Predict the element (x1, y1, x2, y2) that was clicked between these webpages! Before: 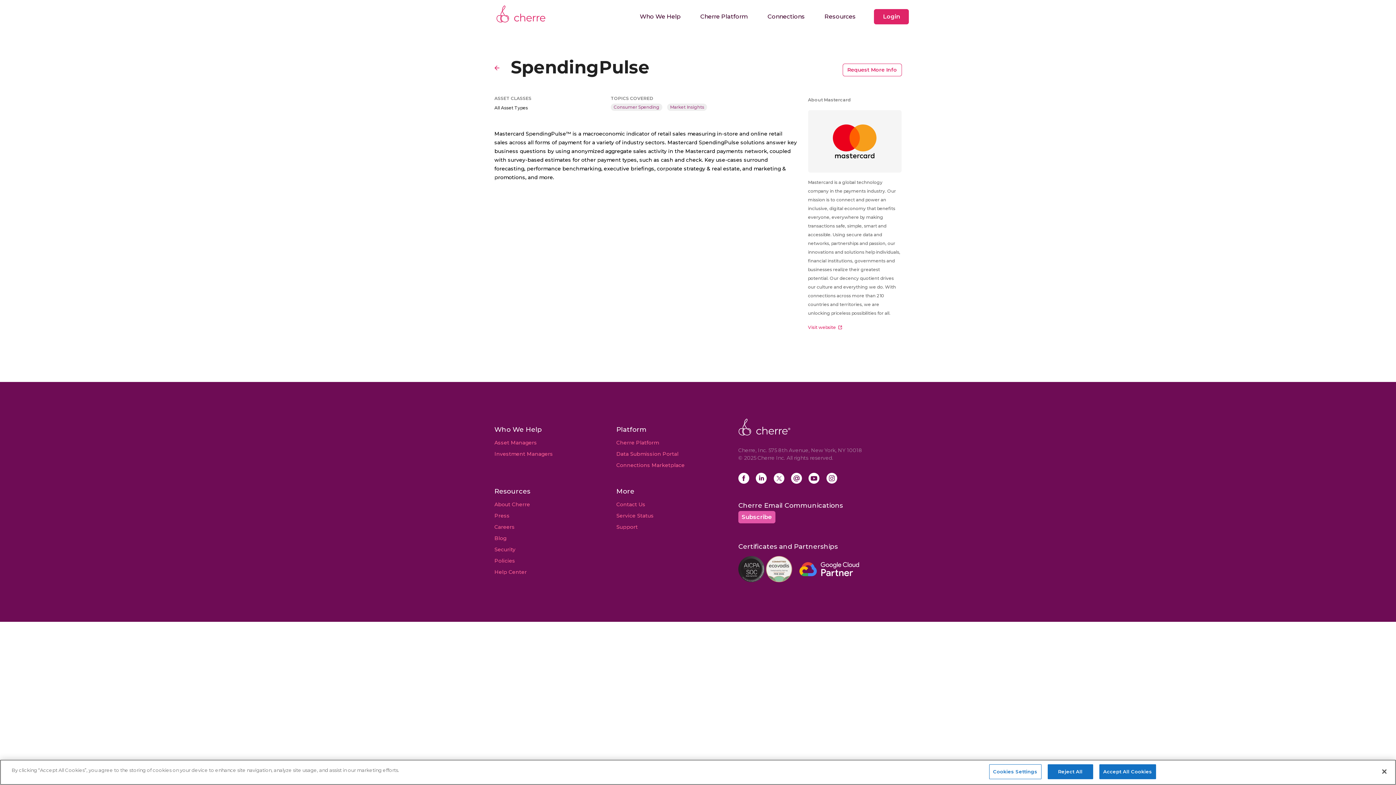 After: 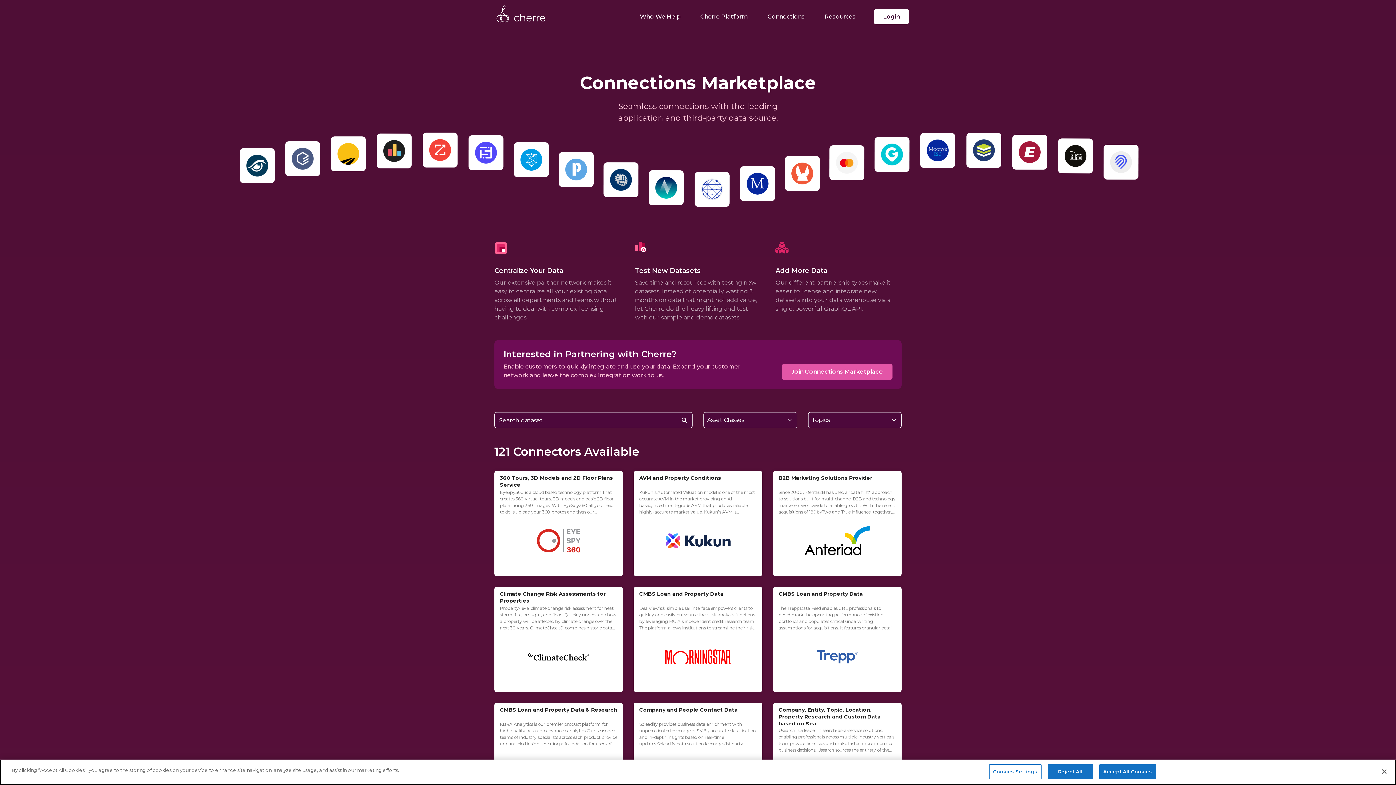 Action: bbox: (494, 56, 499, 77)